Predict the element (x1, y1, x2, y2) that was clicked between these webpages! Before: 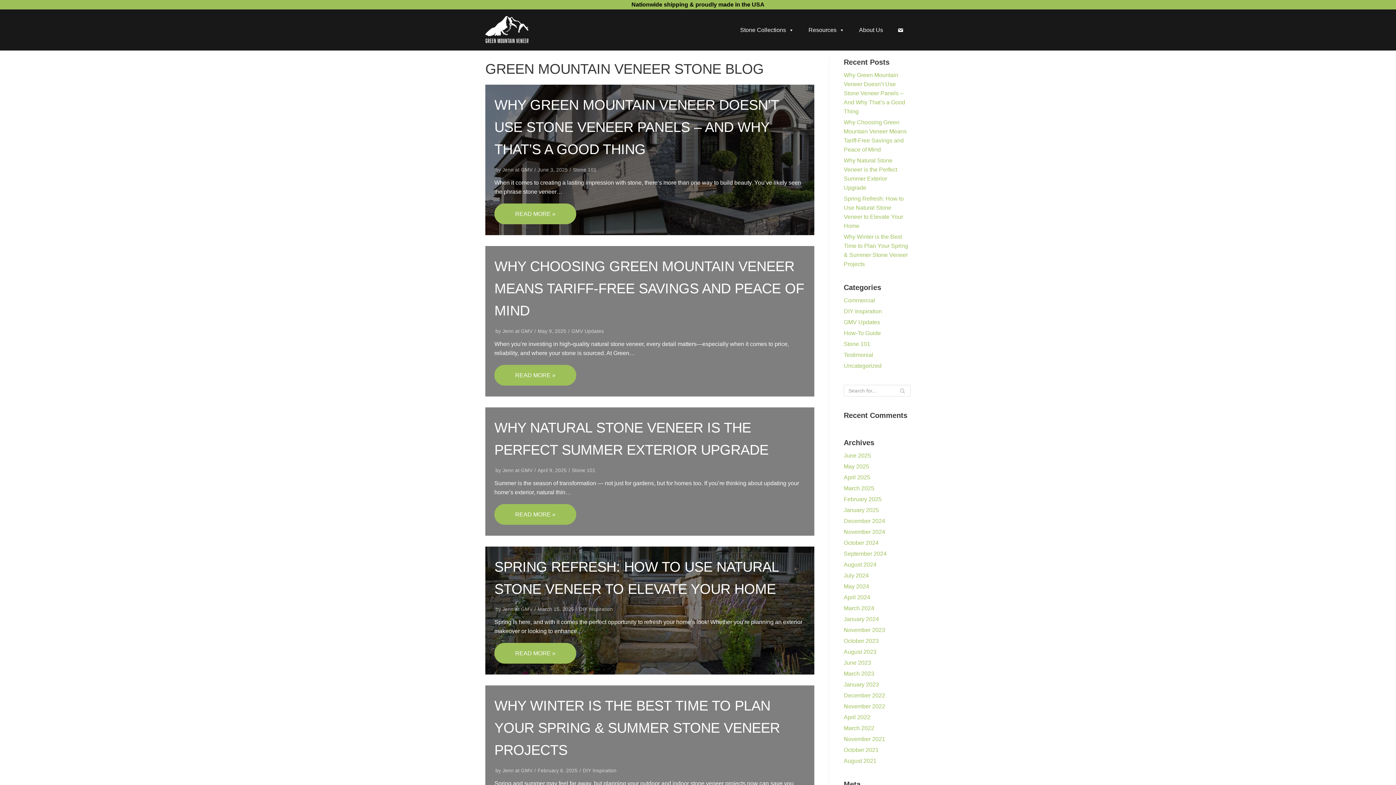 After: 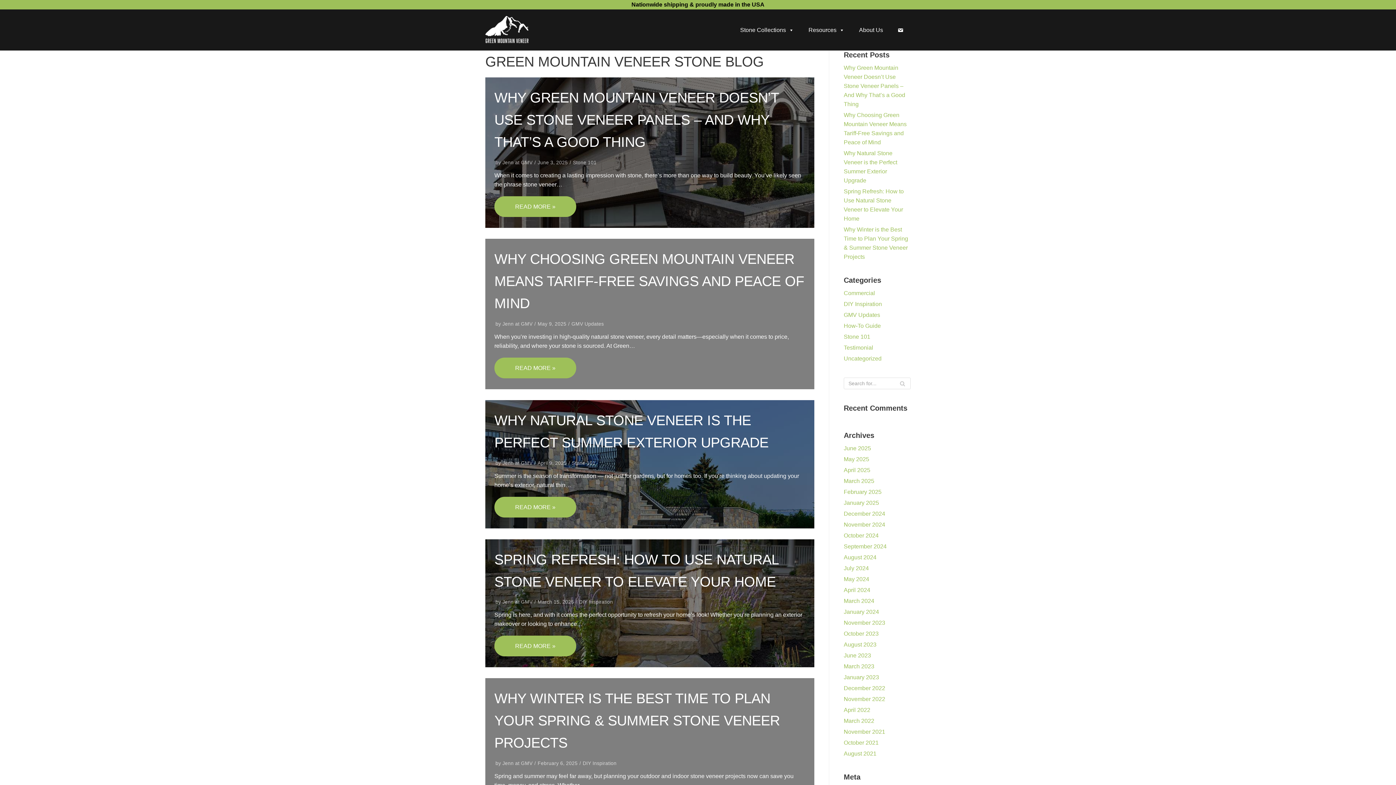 Action: bbox: (502, 167, 532, 172) label: Jenn at GMV